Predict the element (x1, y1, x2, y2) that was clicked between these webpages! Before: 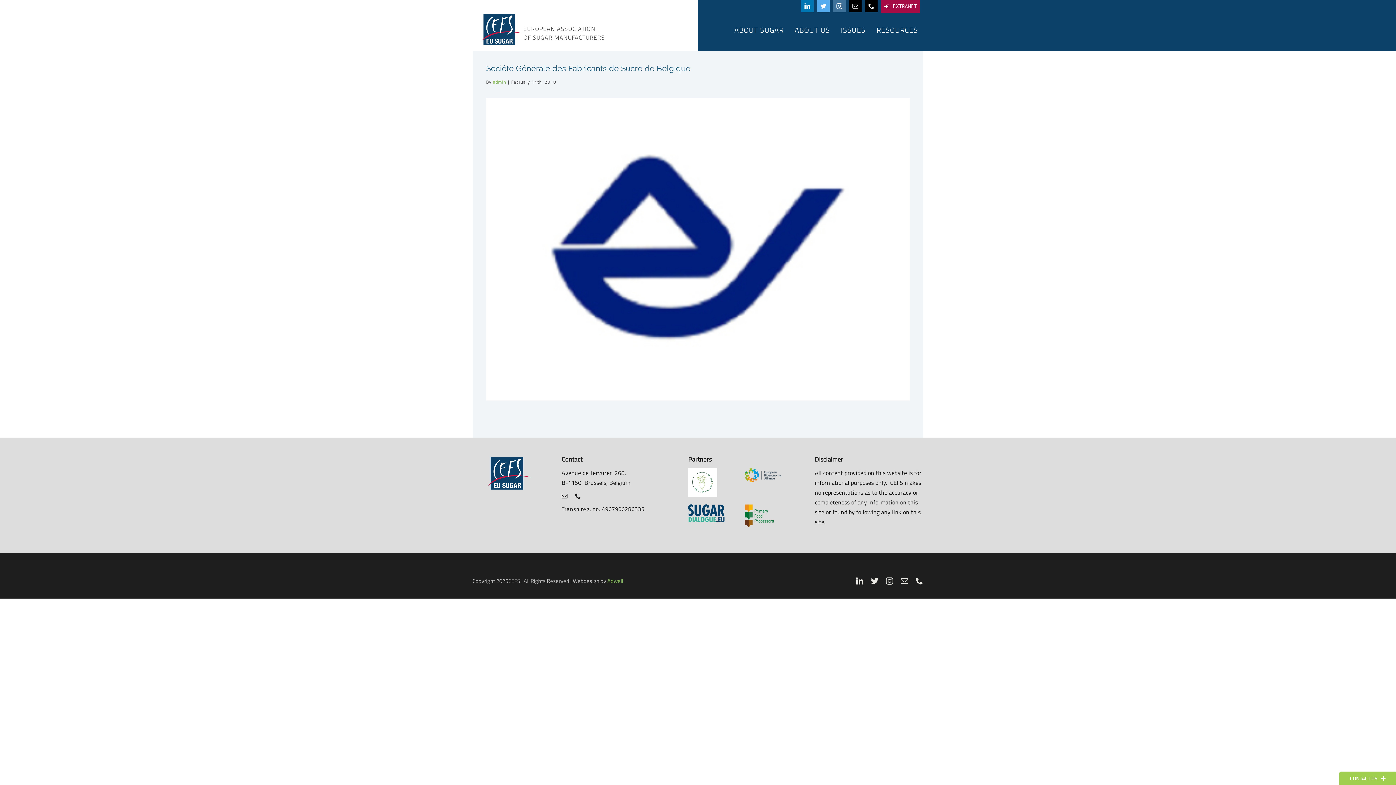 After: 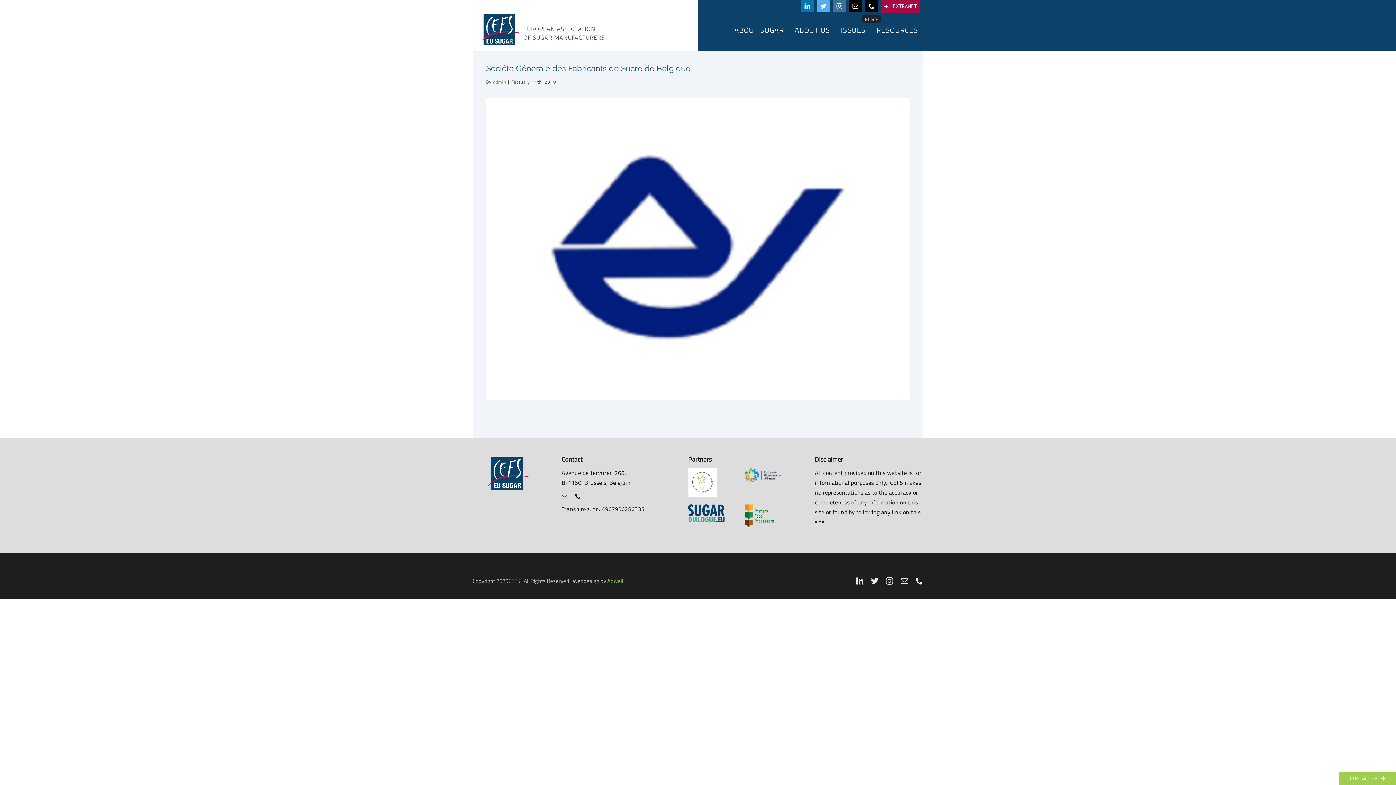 Action: label: phone bbox: (865, 0, 877, 12)